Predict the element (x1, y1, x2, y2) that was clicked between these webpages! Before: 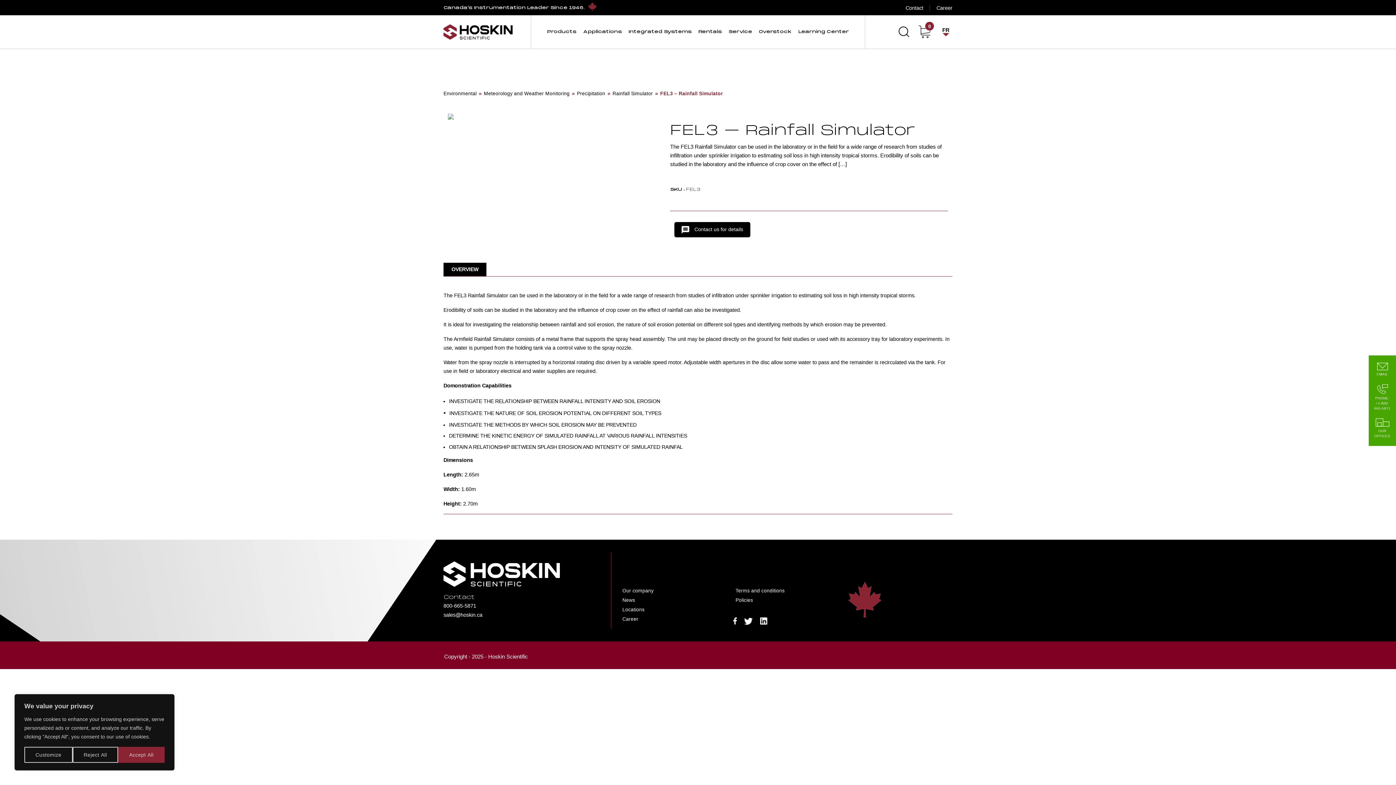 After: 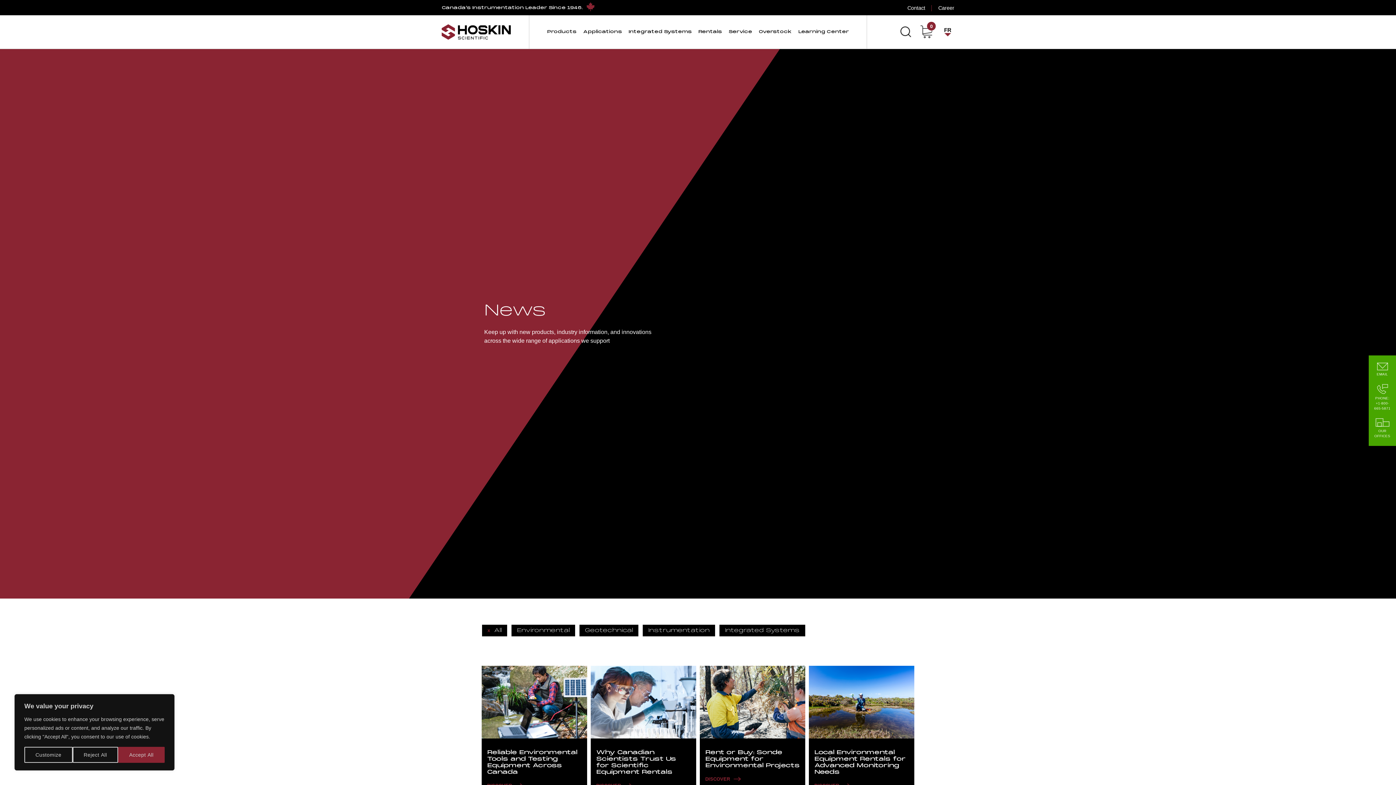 Action: bbox: (622, 597, 653, 604) label: News